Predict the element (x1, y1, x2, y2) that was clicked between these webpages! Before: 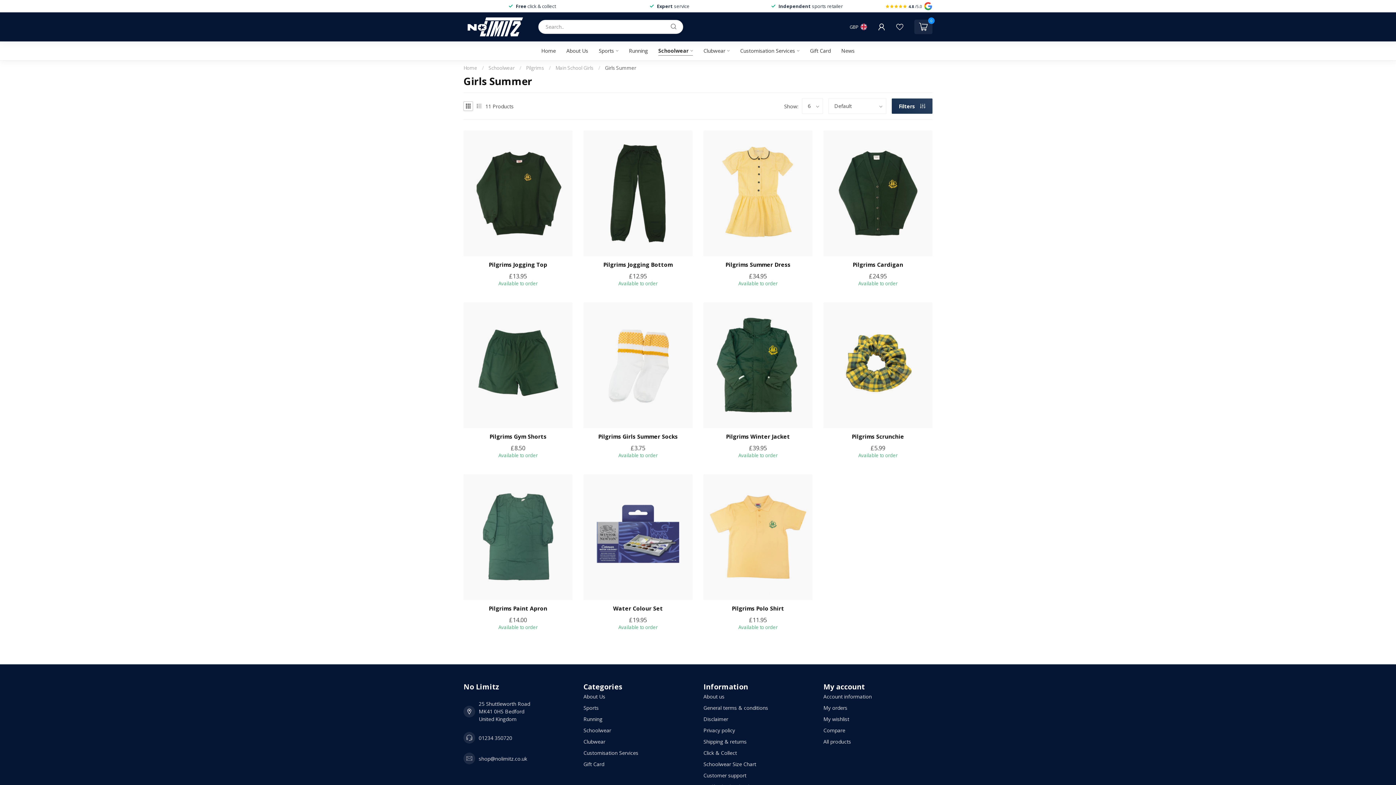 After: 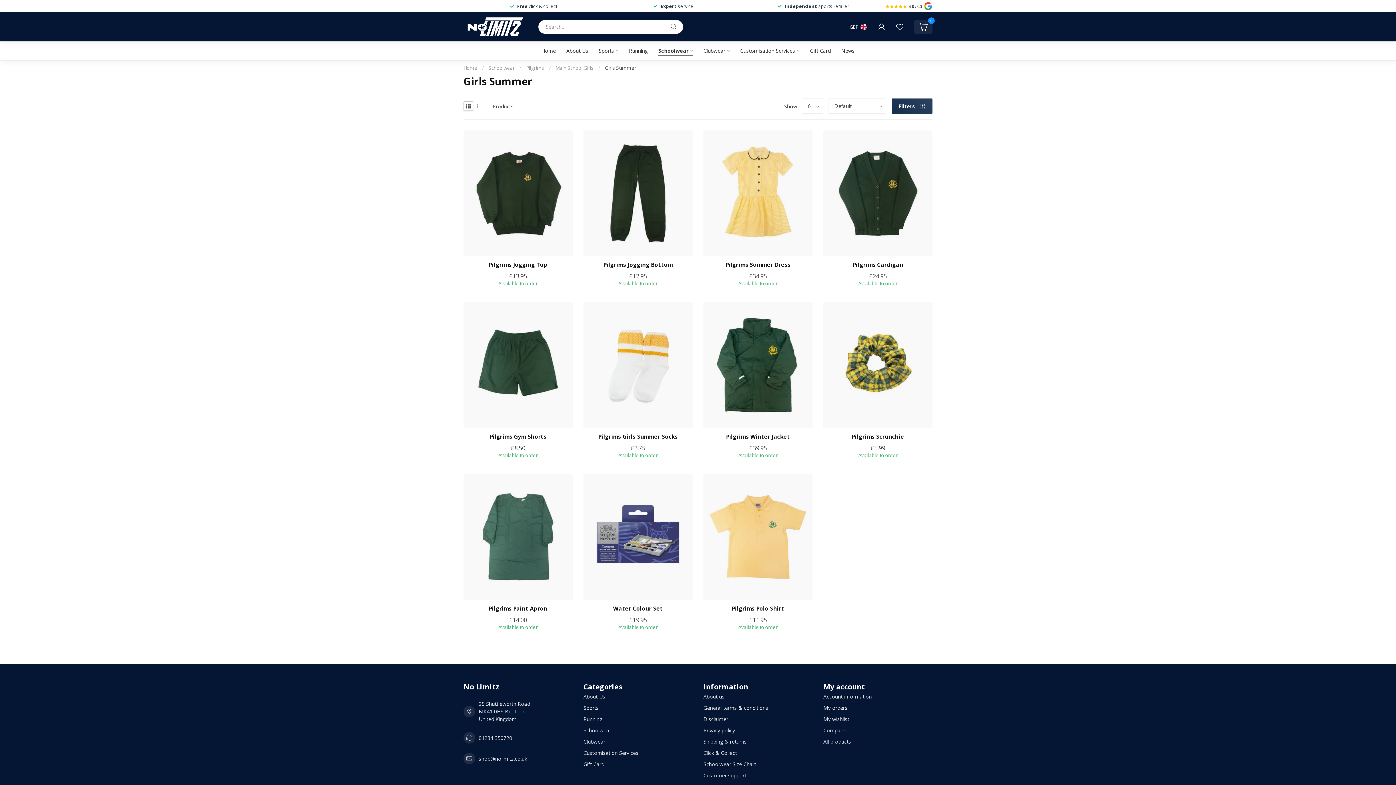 Action: bbox: (605, 64, 636, 71) label: Girls Summer